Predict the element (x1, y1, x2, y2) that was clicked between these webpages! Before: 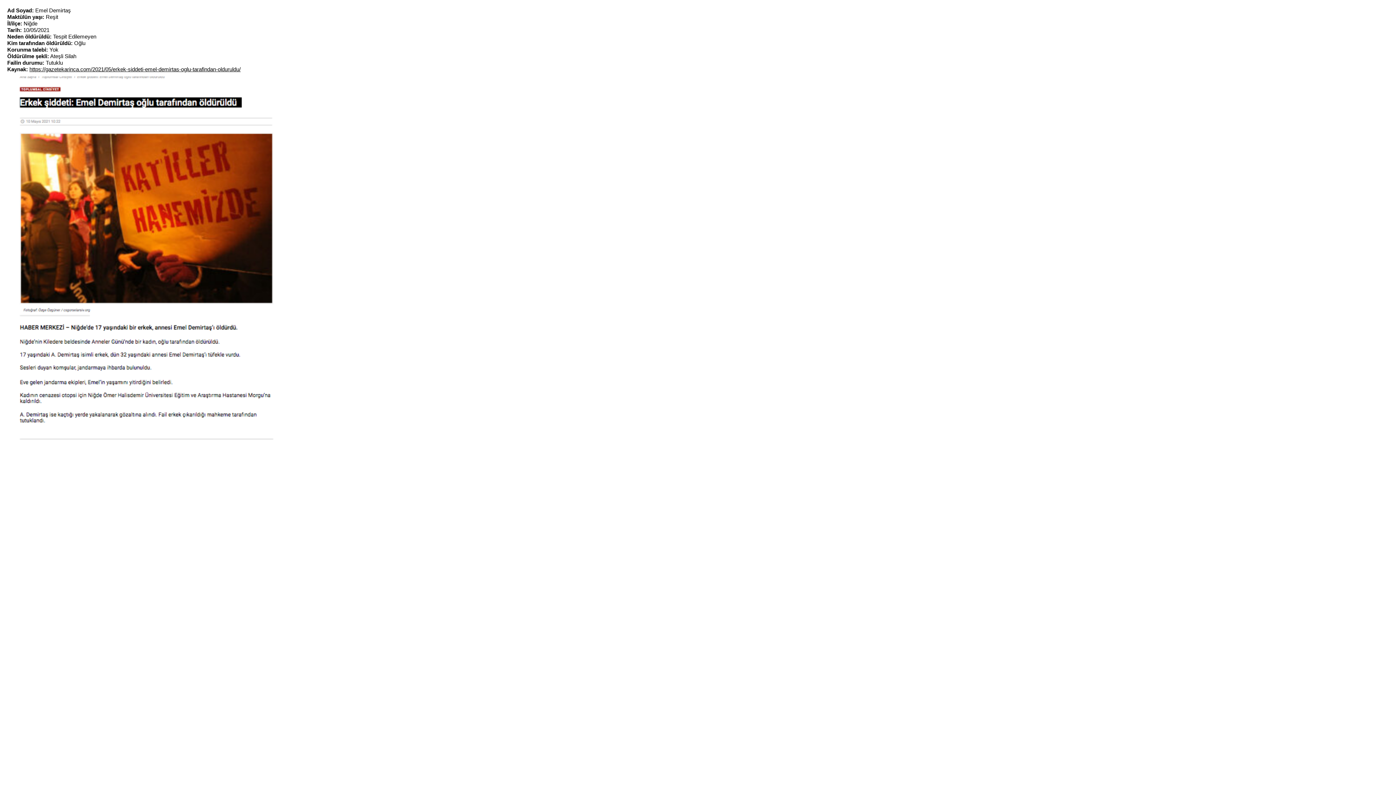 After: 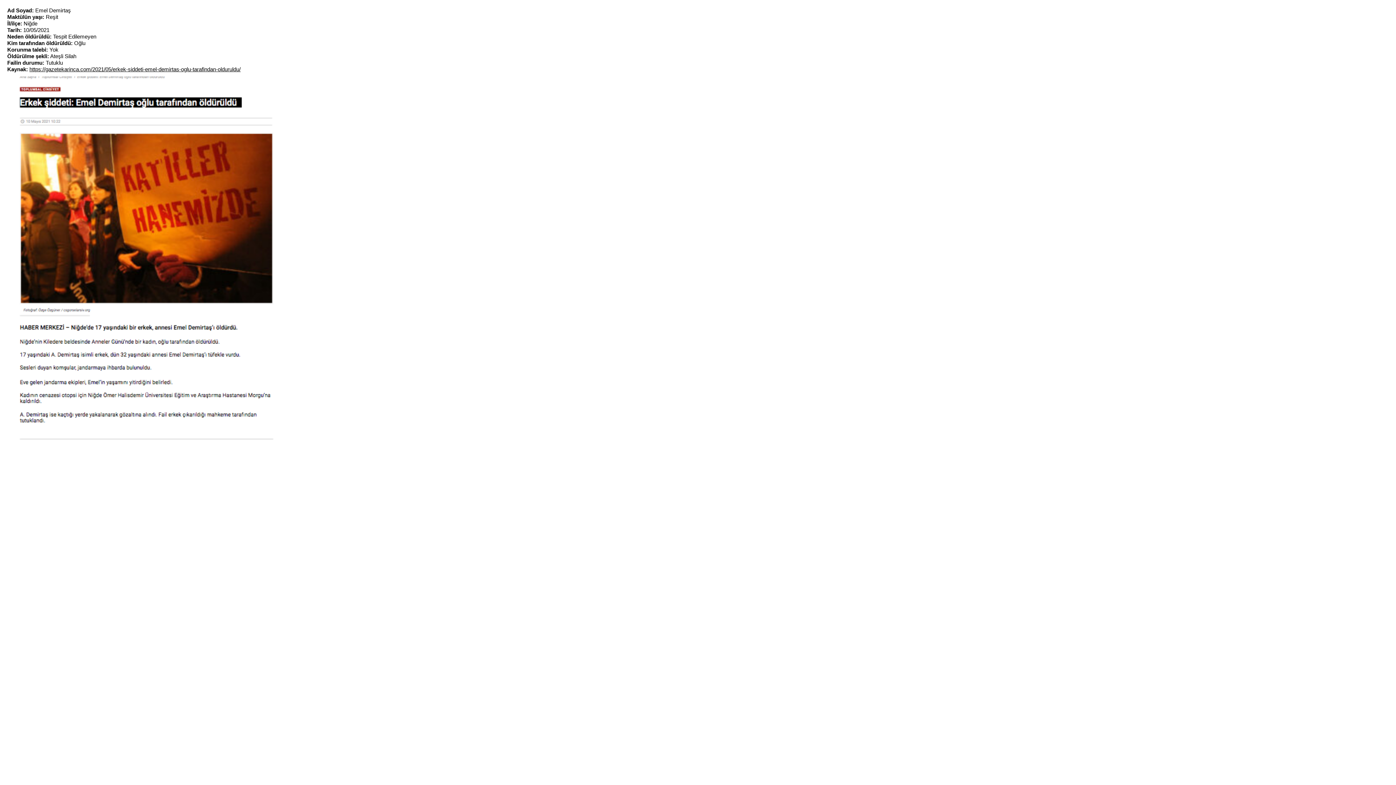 Action: bbox: (29, 66, 240, 72) label: https://gazetekarinca.com/2021/05/erkek-siddeti-emel-demirtas-oglu-tarafindan-olduruldu/